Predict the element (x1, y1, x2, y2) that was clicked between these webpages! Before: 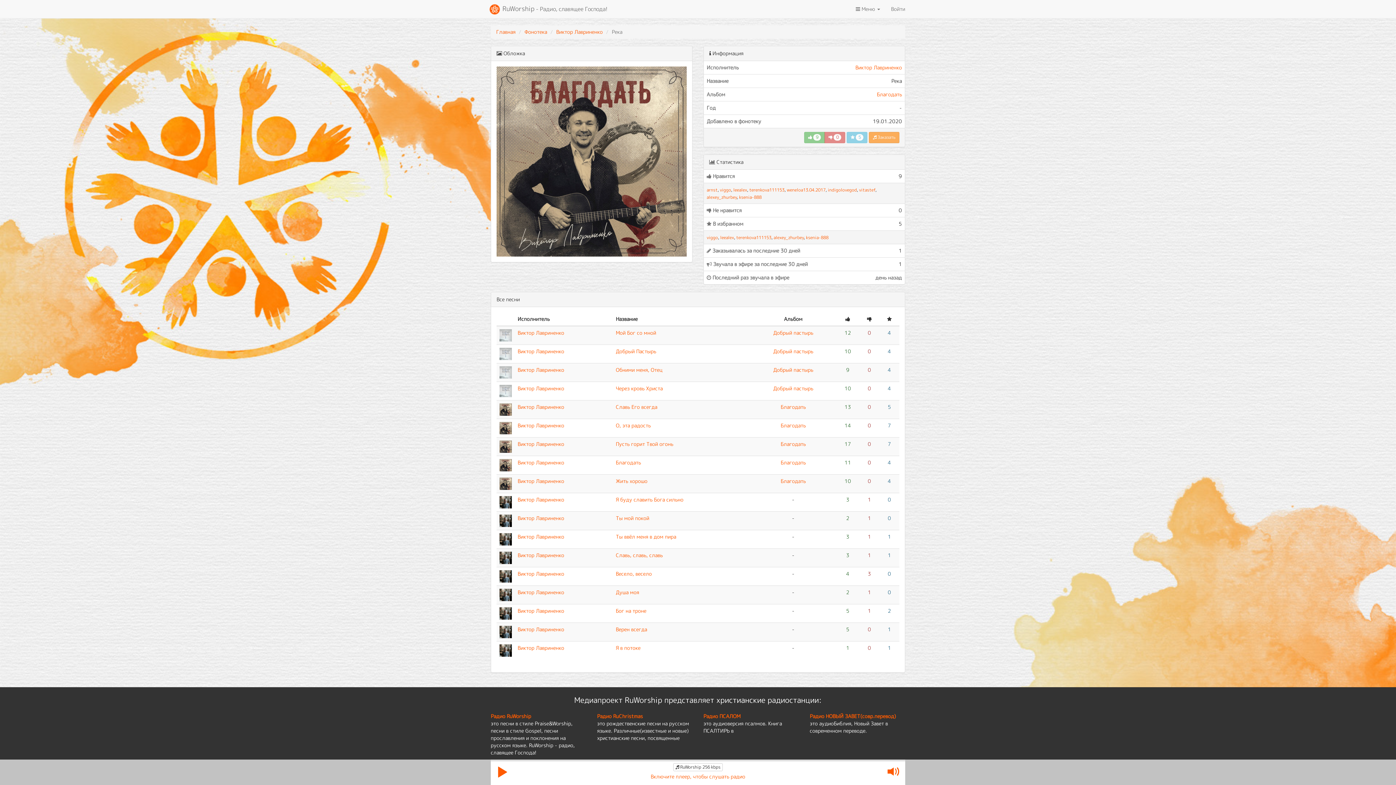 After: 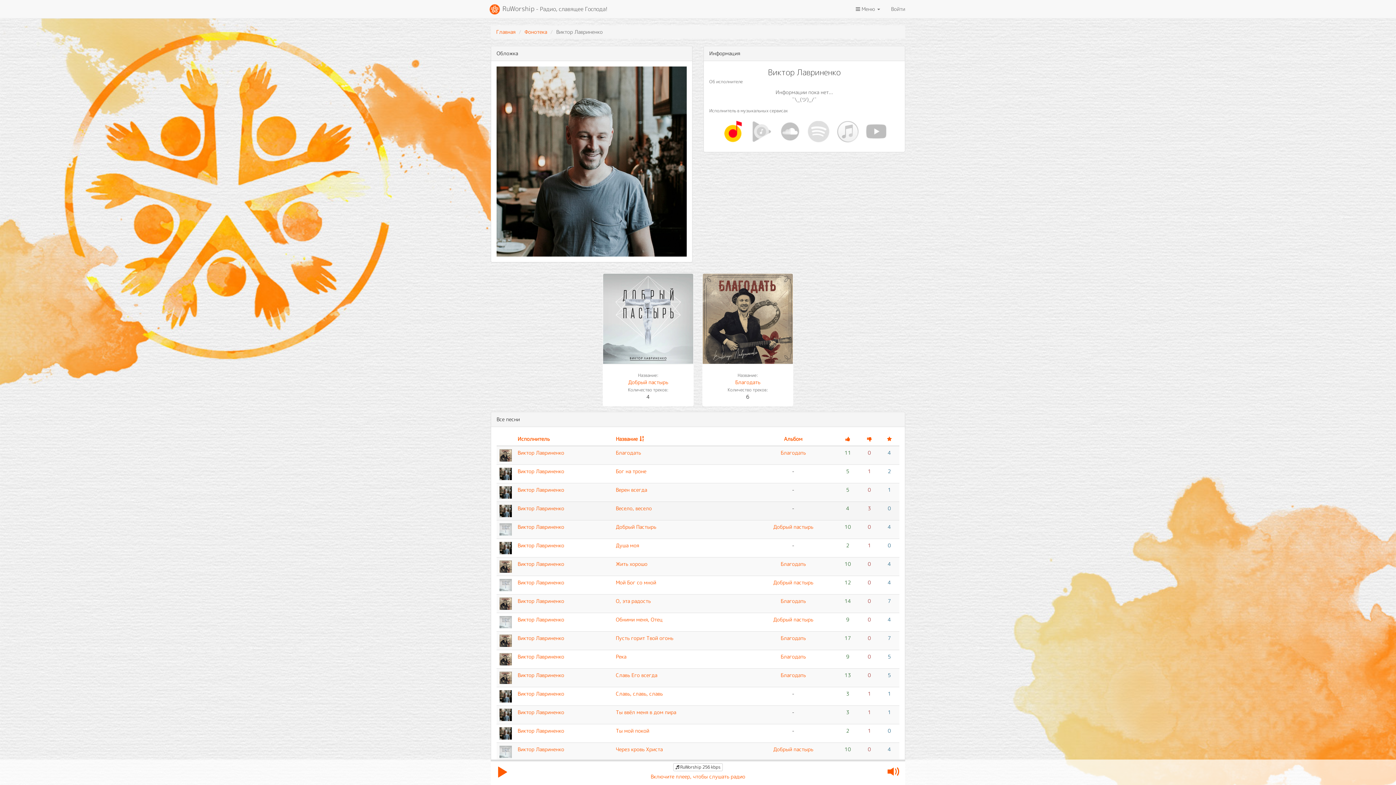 Action: bbox: (517, 514, 564, 521) label: Виктор Лавриненко